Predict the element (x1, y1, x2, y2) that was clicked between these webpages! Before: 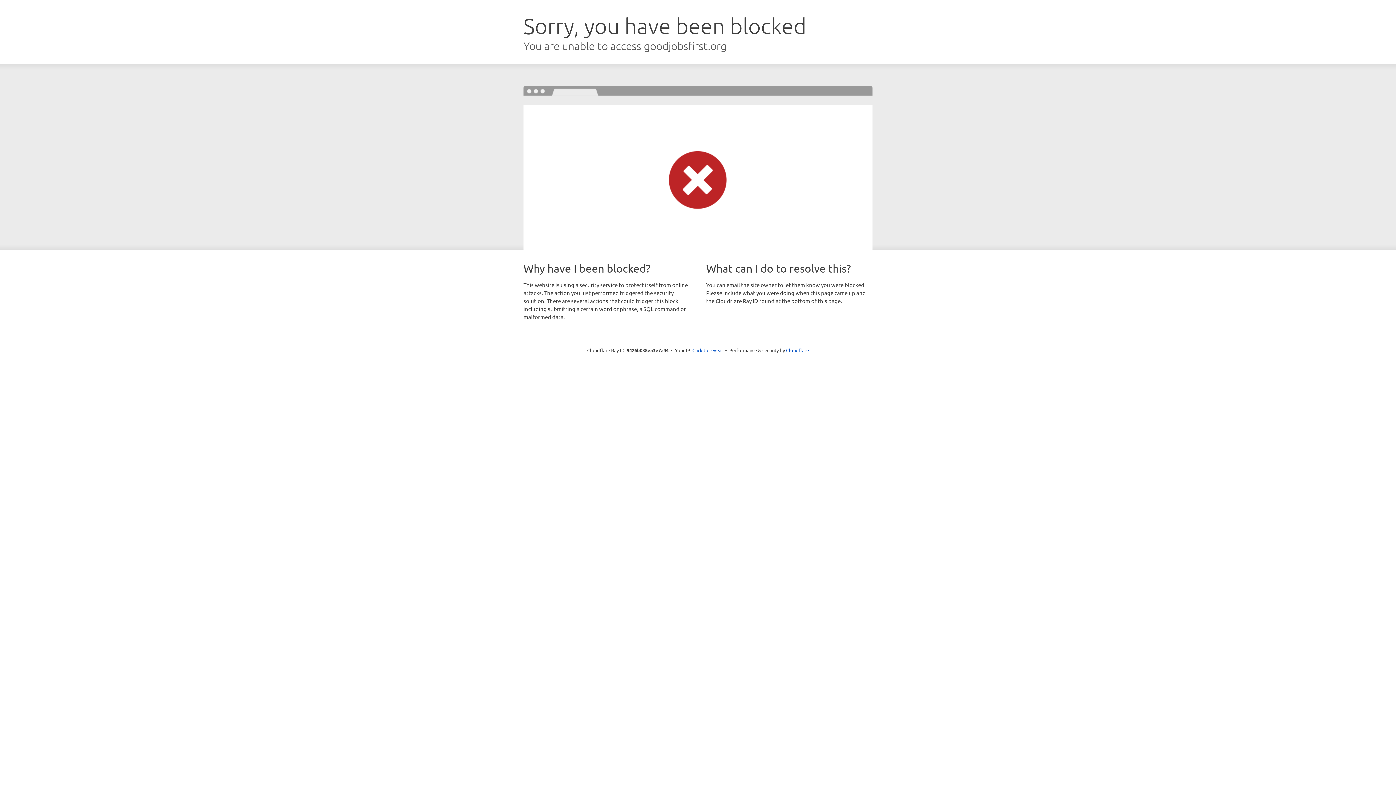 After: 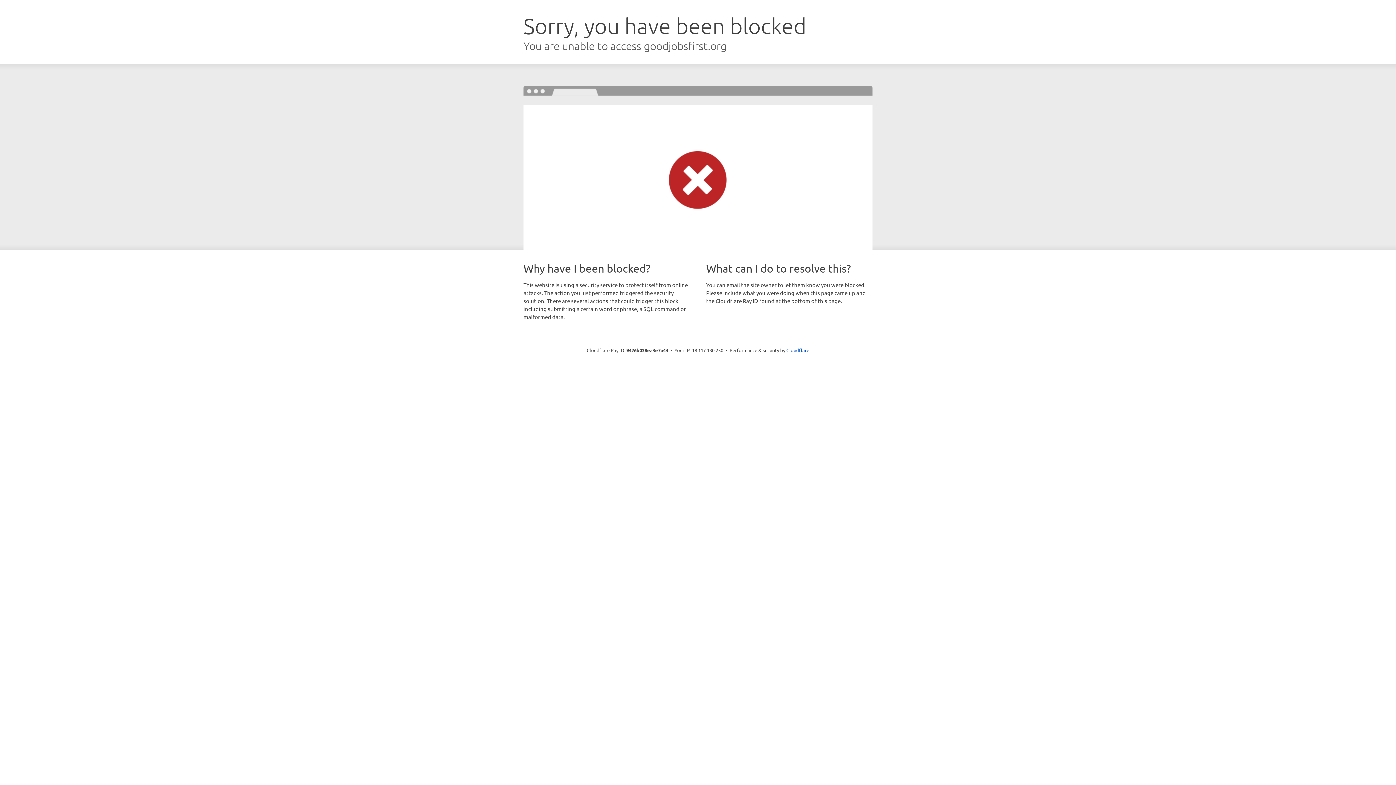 Action: label: Click to reveal bbox: (692, 346, 723, 353)